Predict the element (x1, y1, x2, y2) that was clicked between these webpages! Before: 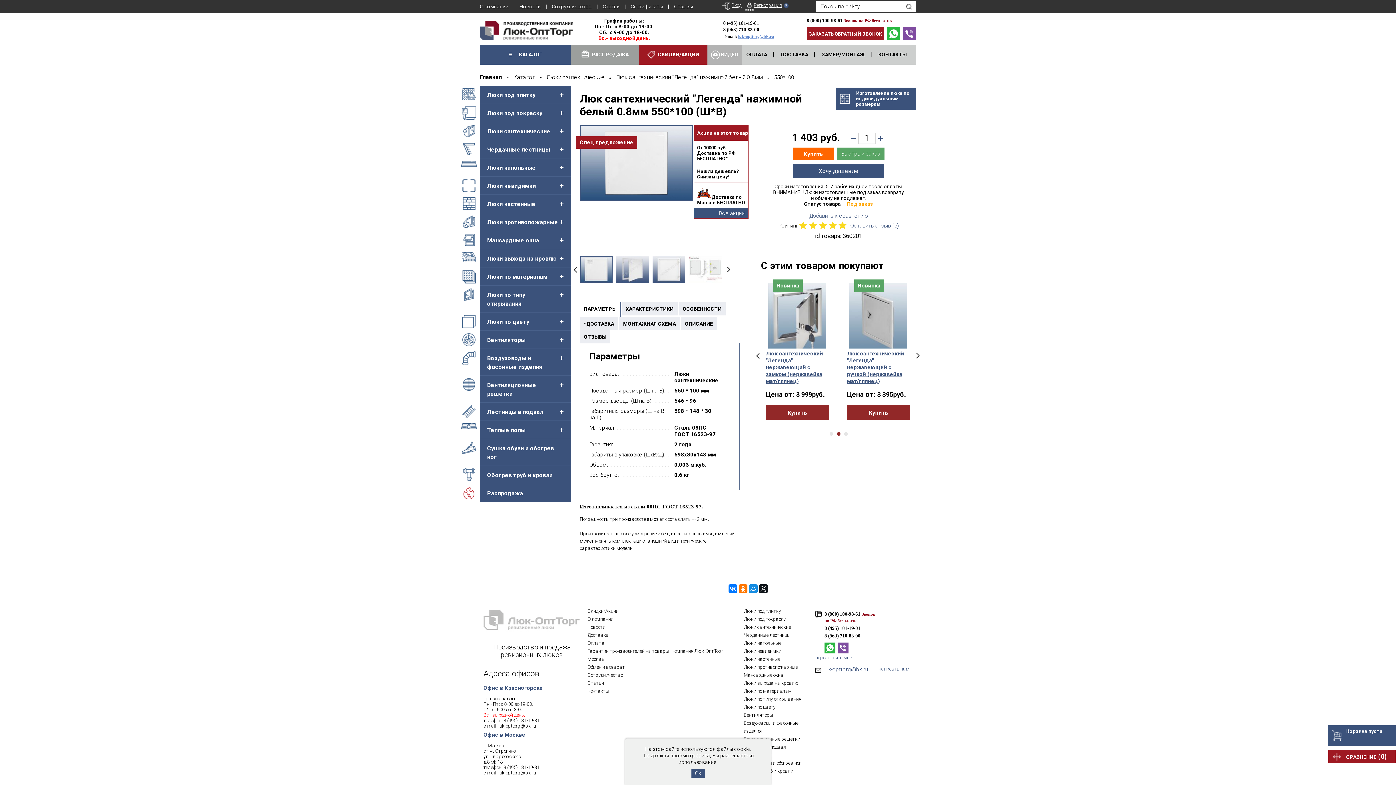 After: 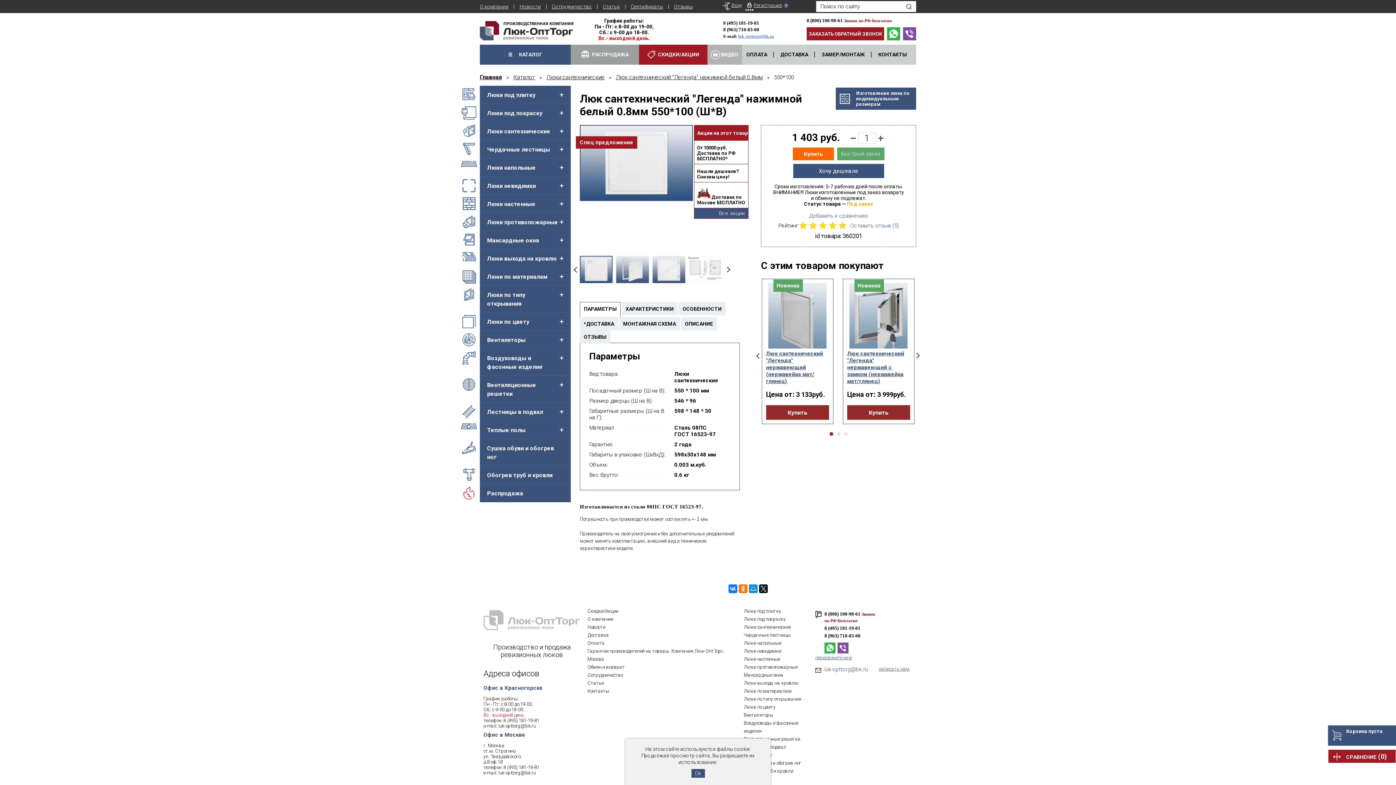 Action: bbox: (837, 642, 848, 655)